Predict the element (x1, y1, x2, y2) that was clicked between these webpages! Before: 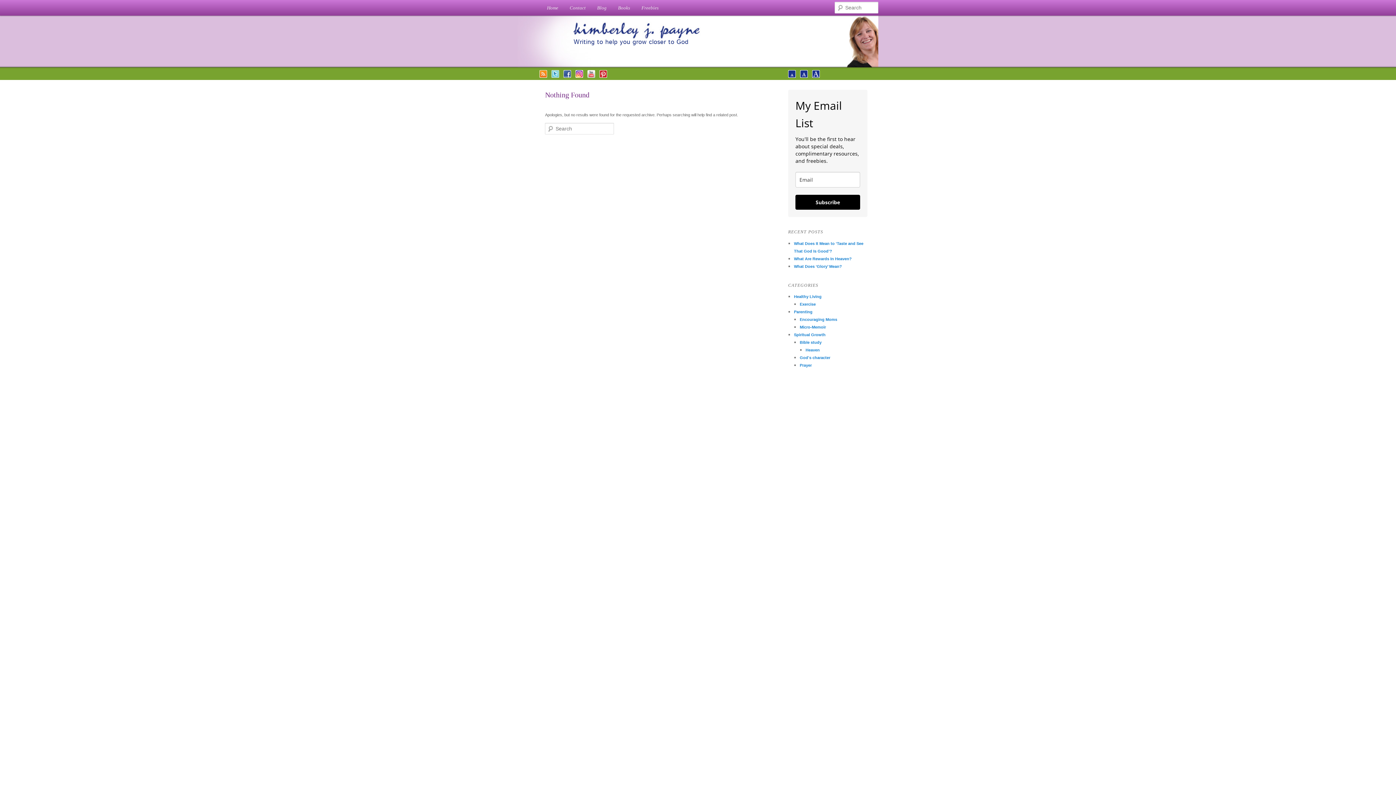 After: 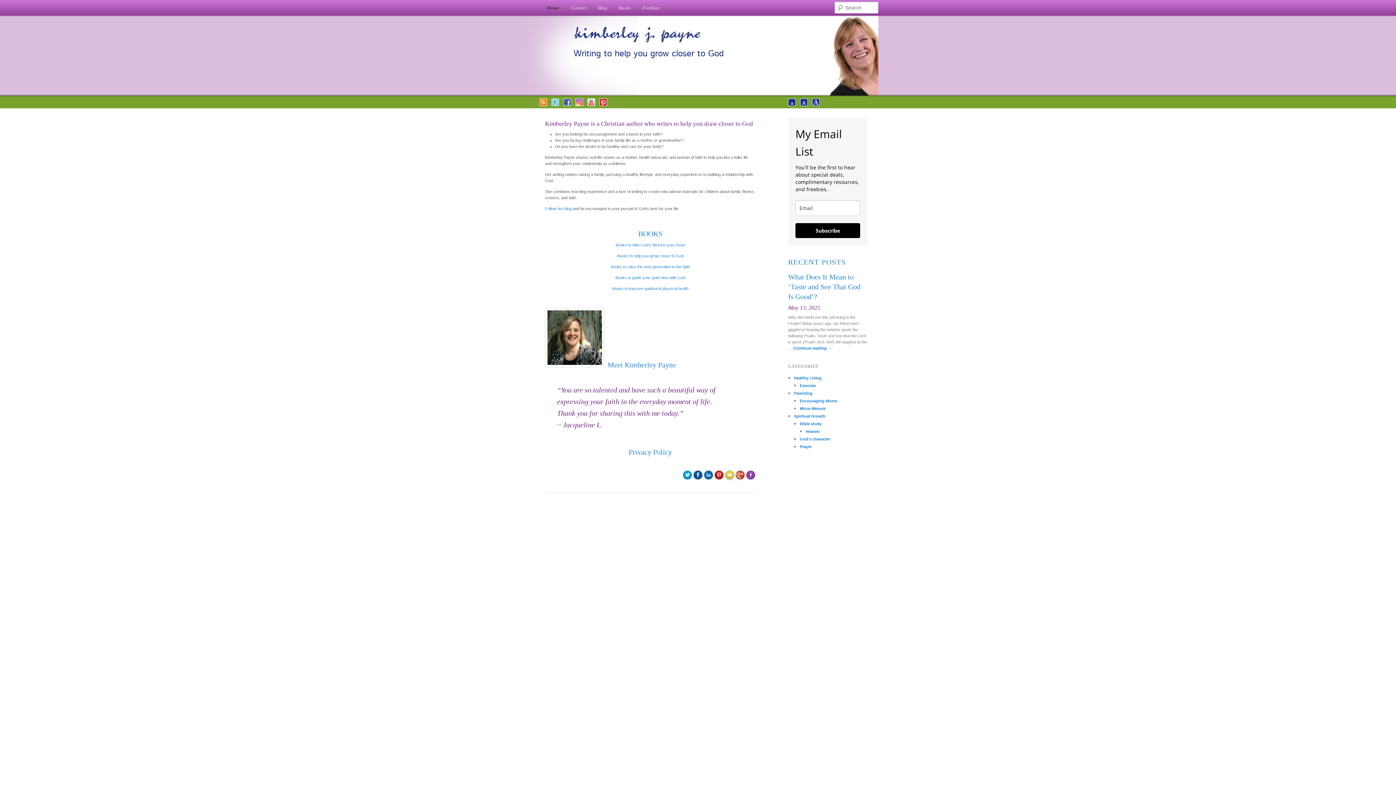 Action: label: Home bbox: (541, 0, 564, 15)